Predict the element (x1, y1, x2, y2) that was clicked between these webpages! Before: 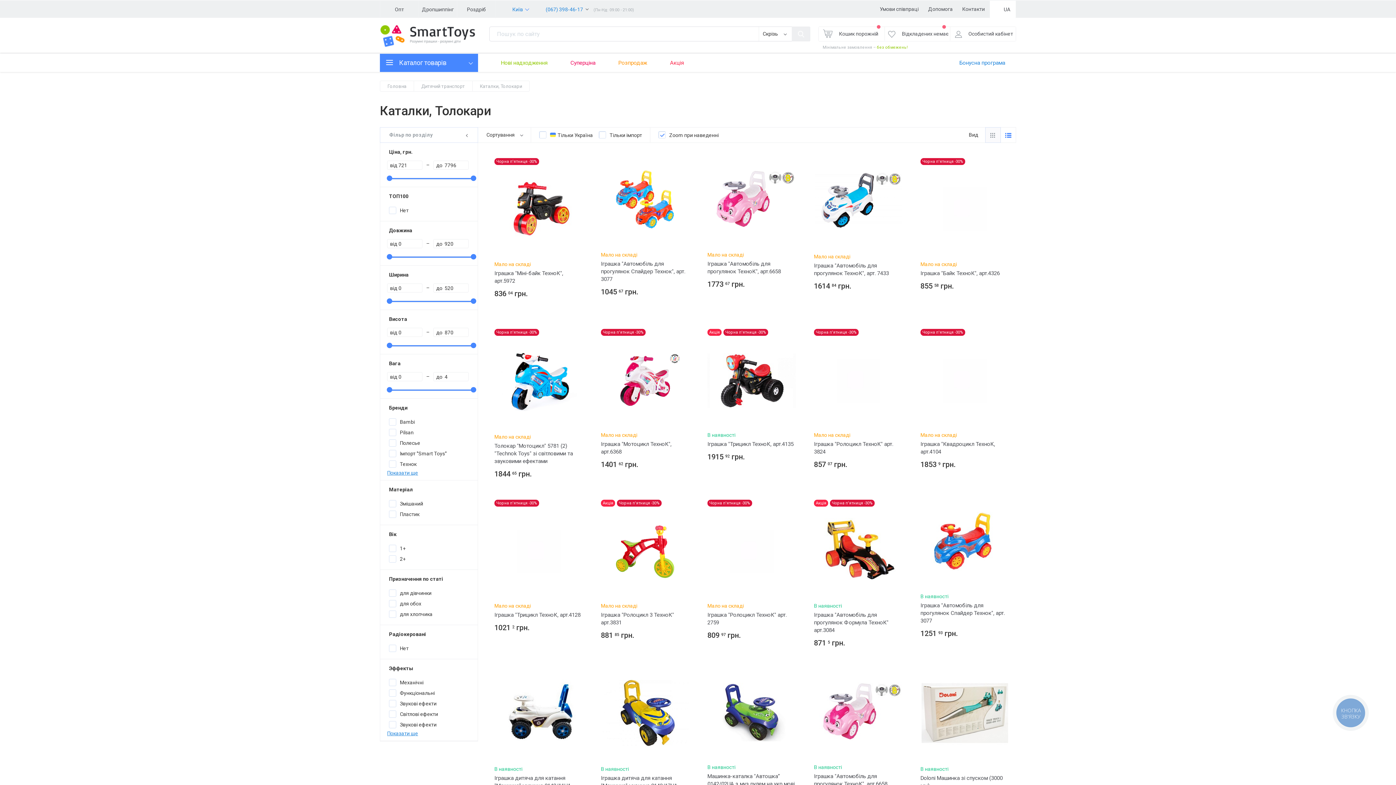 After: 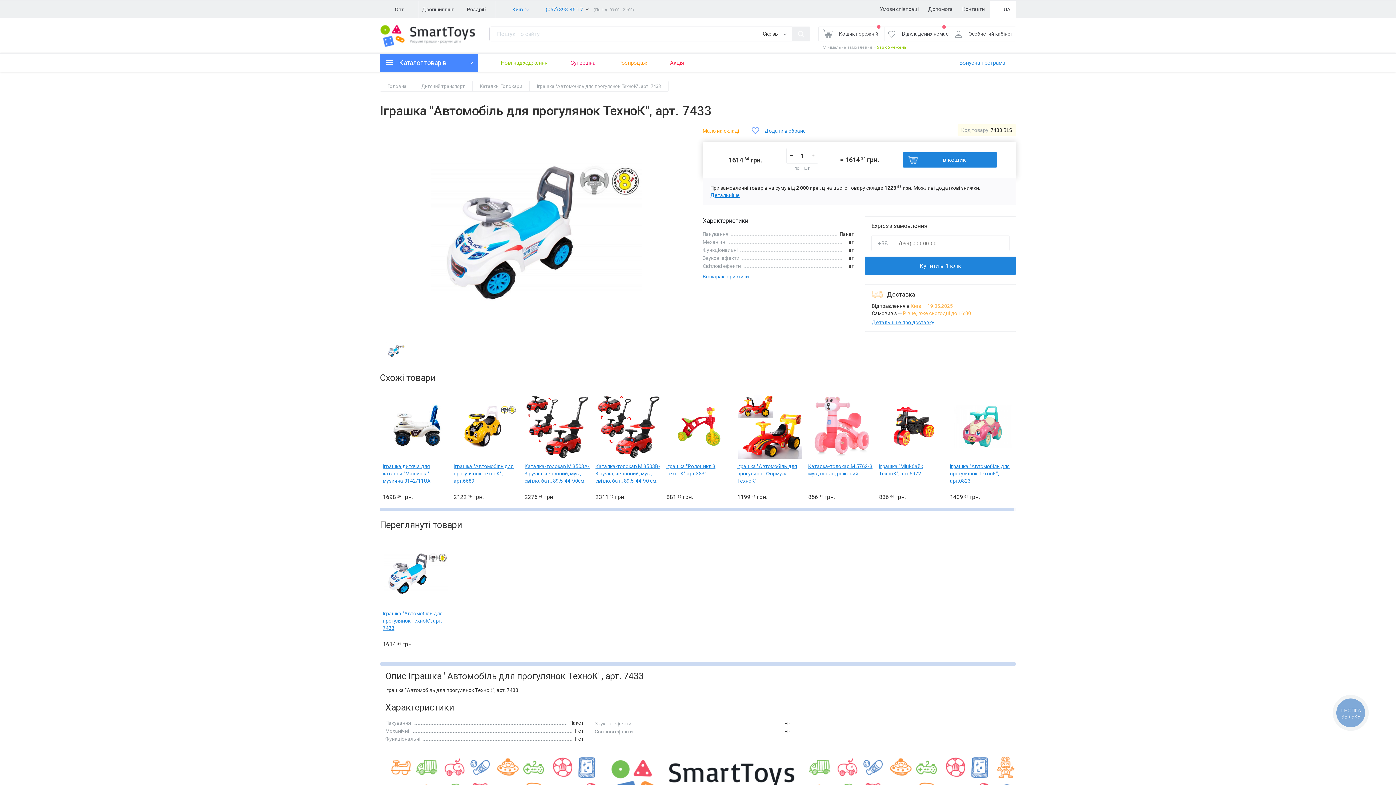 Action: bbox: (814, 157, 902, 245)